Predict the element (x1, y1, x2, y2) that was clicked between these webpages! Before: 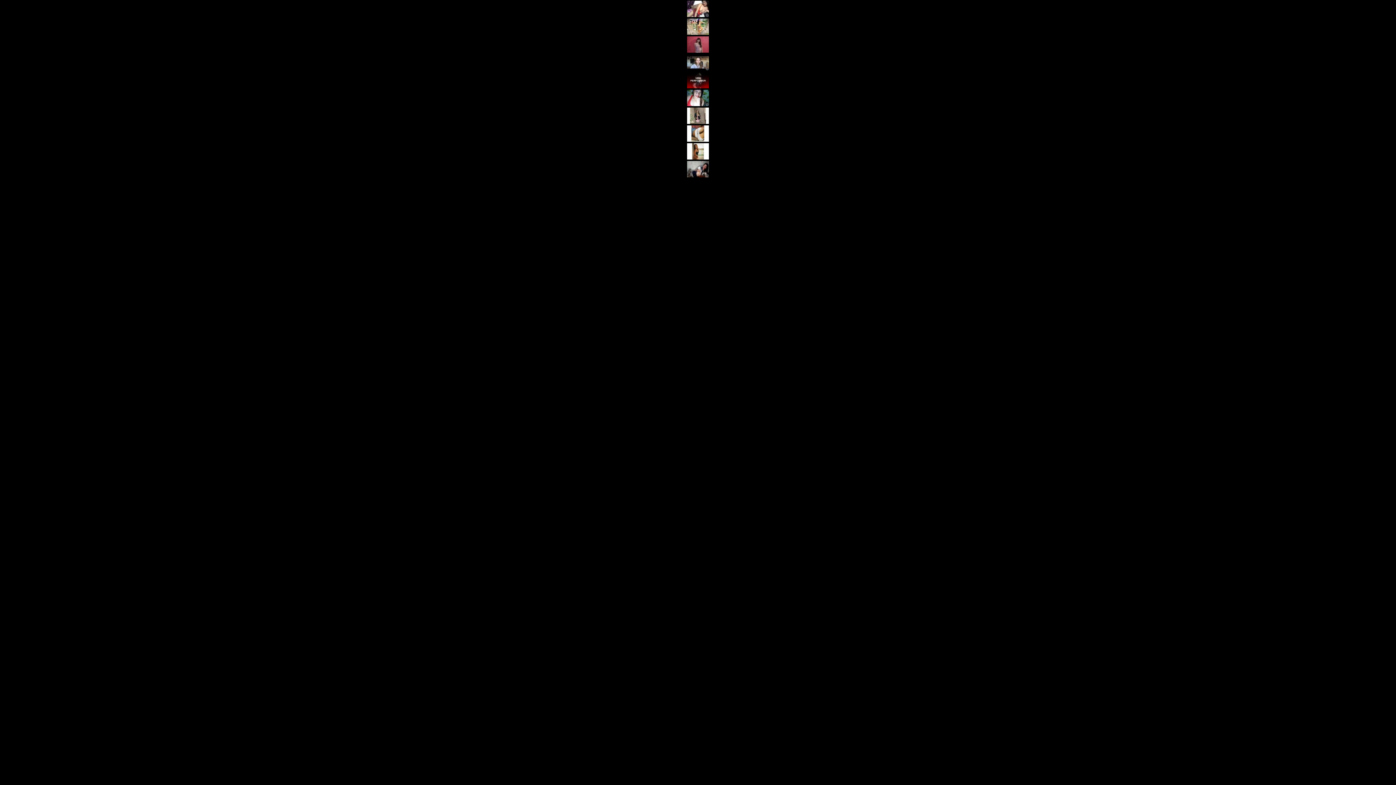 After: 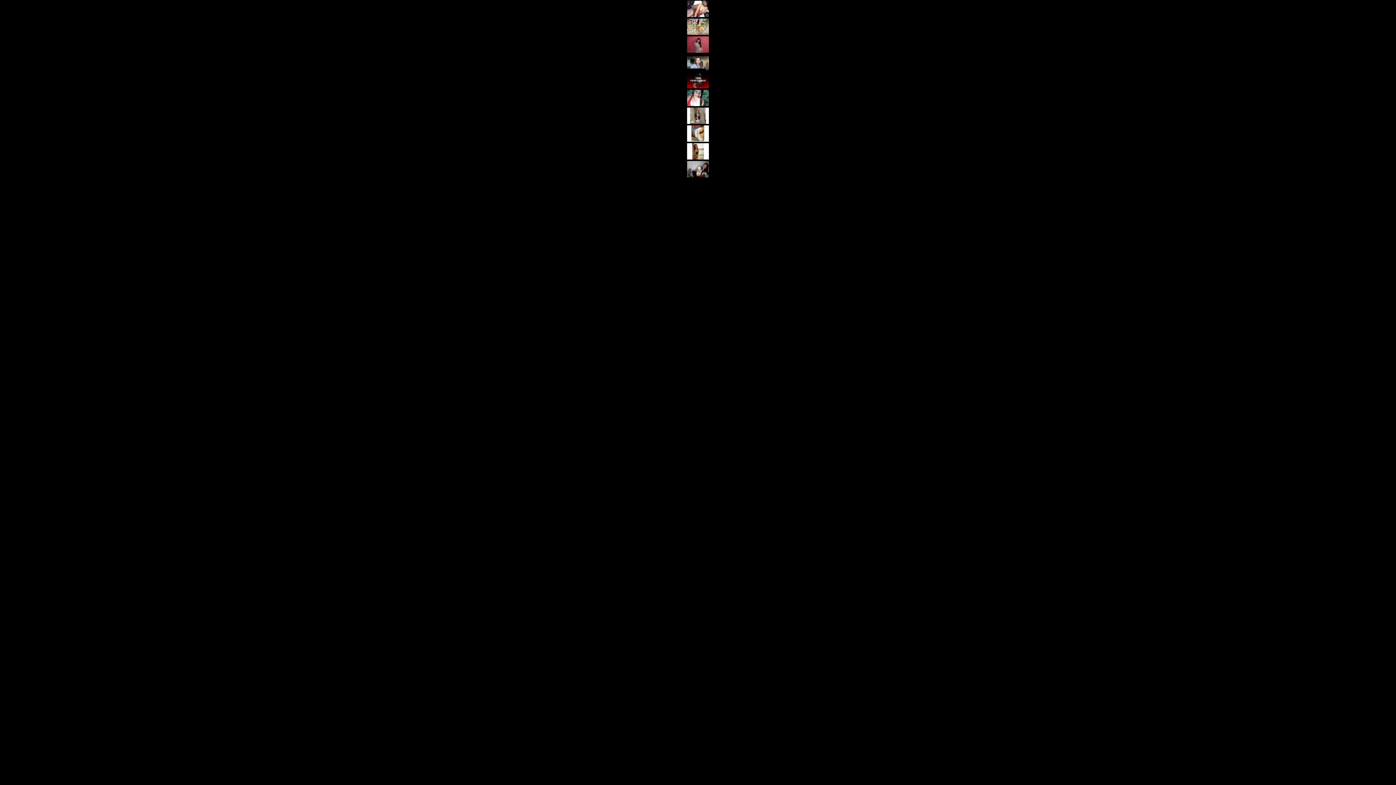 Action: bbox: (687, 154, 709, 160)